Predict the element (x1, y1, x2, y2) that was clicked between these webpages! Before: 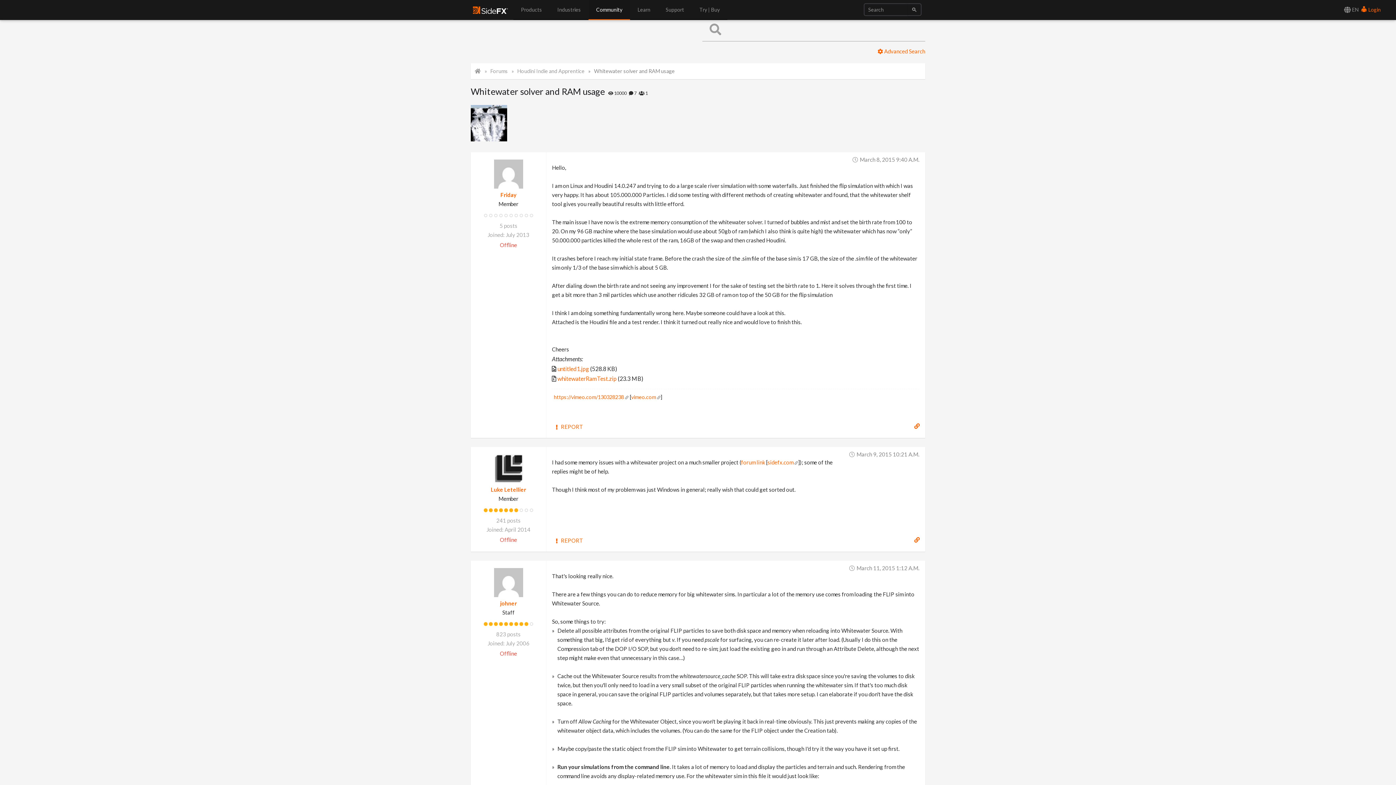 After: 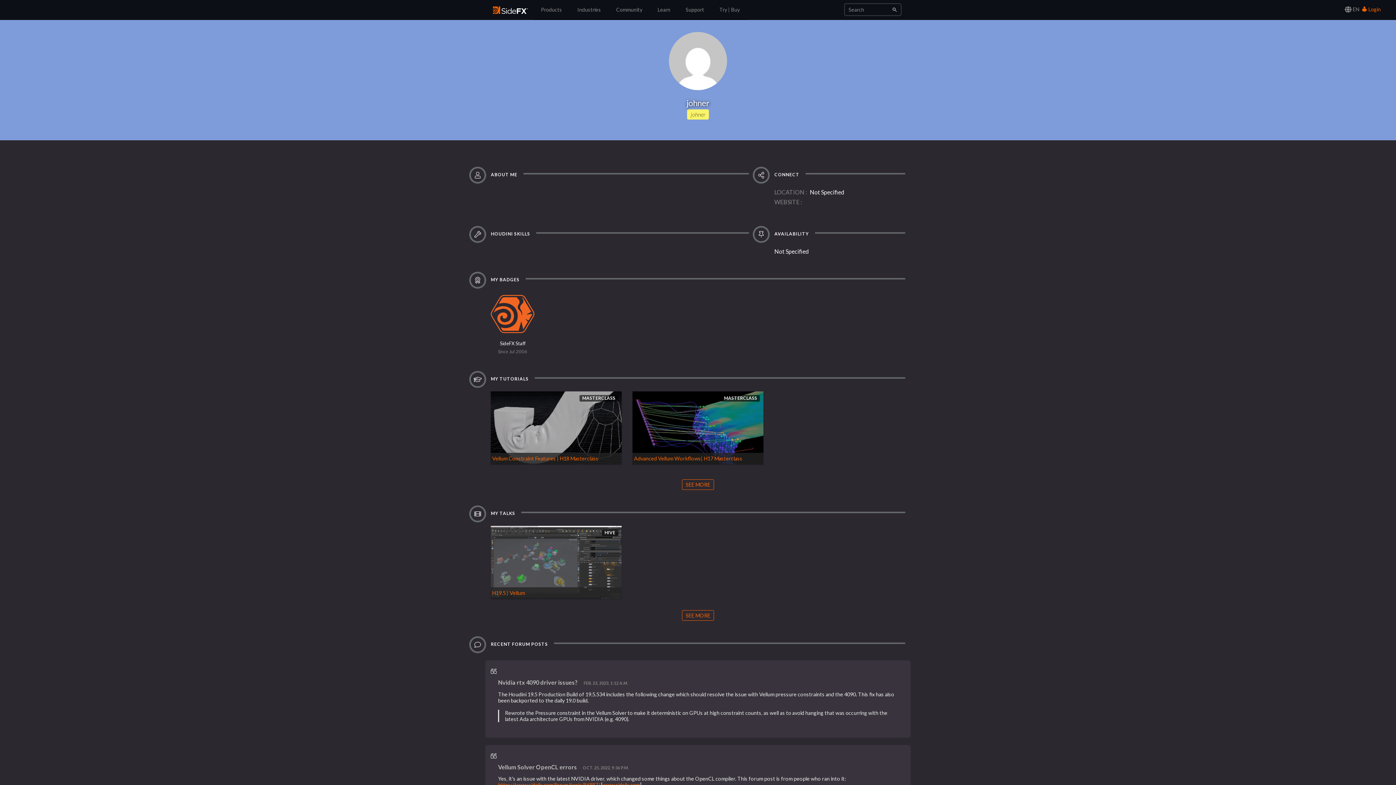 Action: bbox: (494, 578, 523, 585)